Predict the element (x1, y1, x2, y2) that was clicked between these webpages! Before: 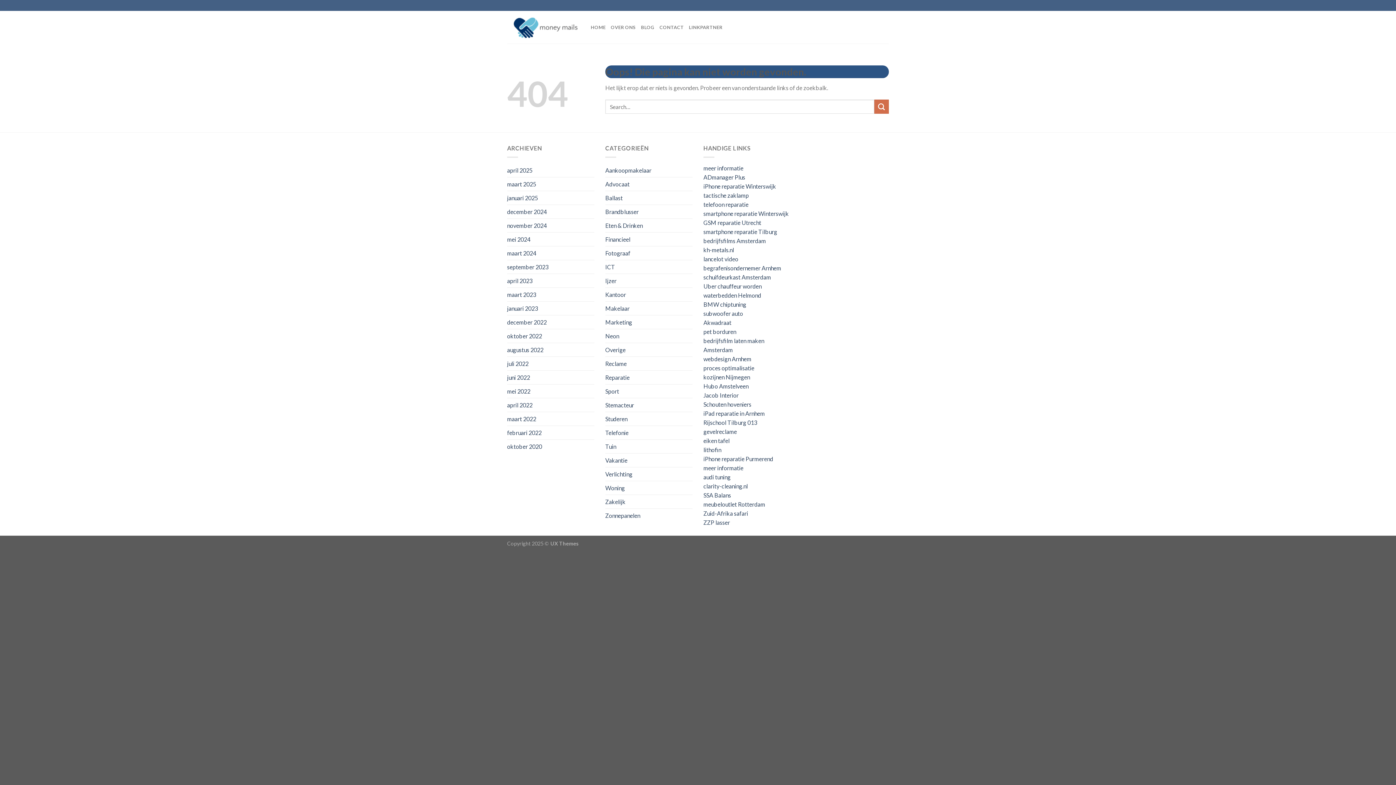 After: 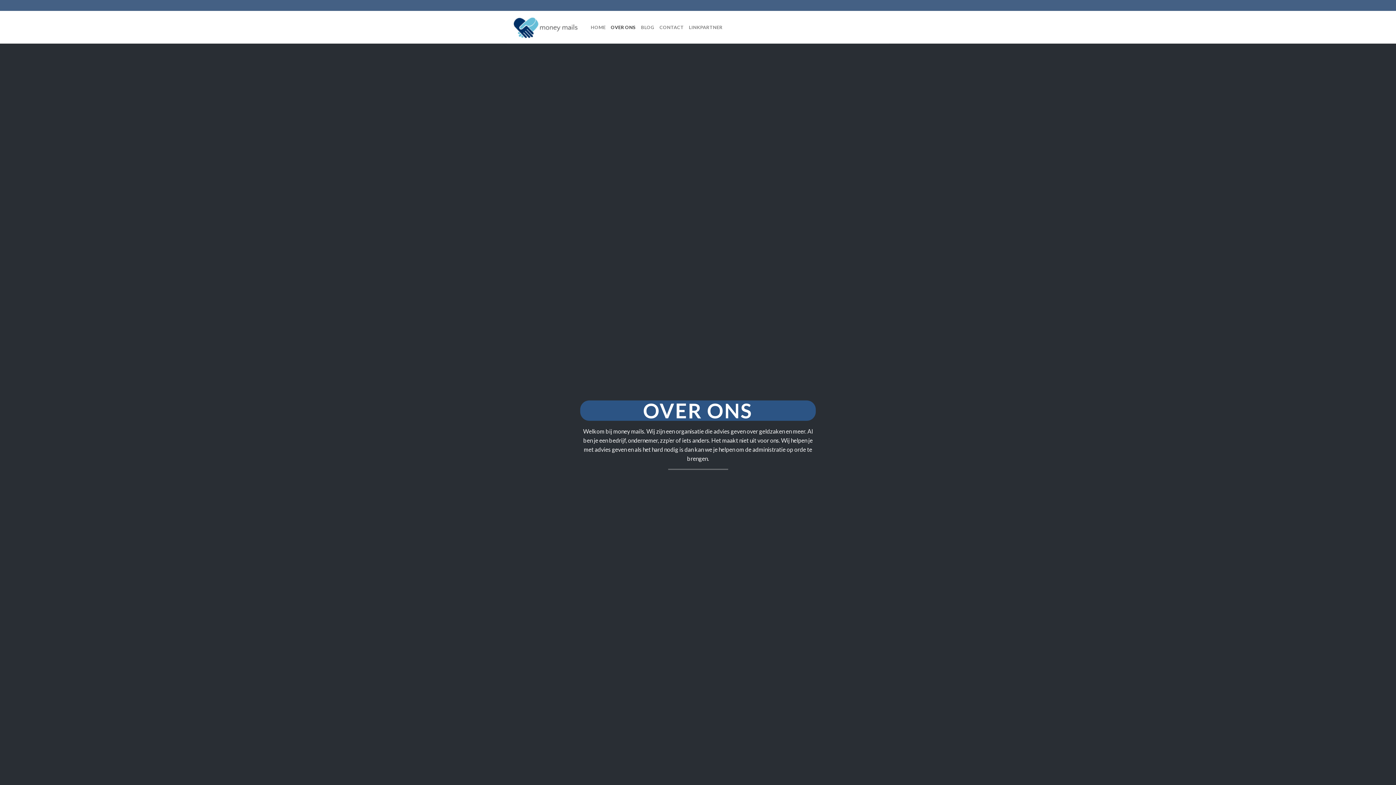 Action: bbox: (610, 20, 636, 34) label: OVER ONS